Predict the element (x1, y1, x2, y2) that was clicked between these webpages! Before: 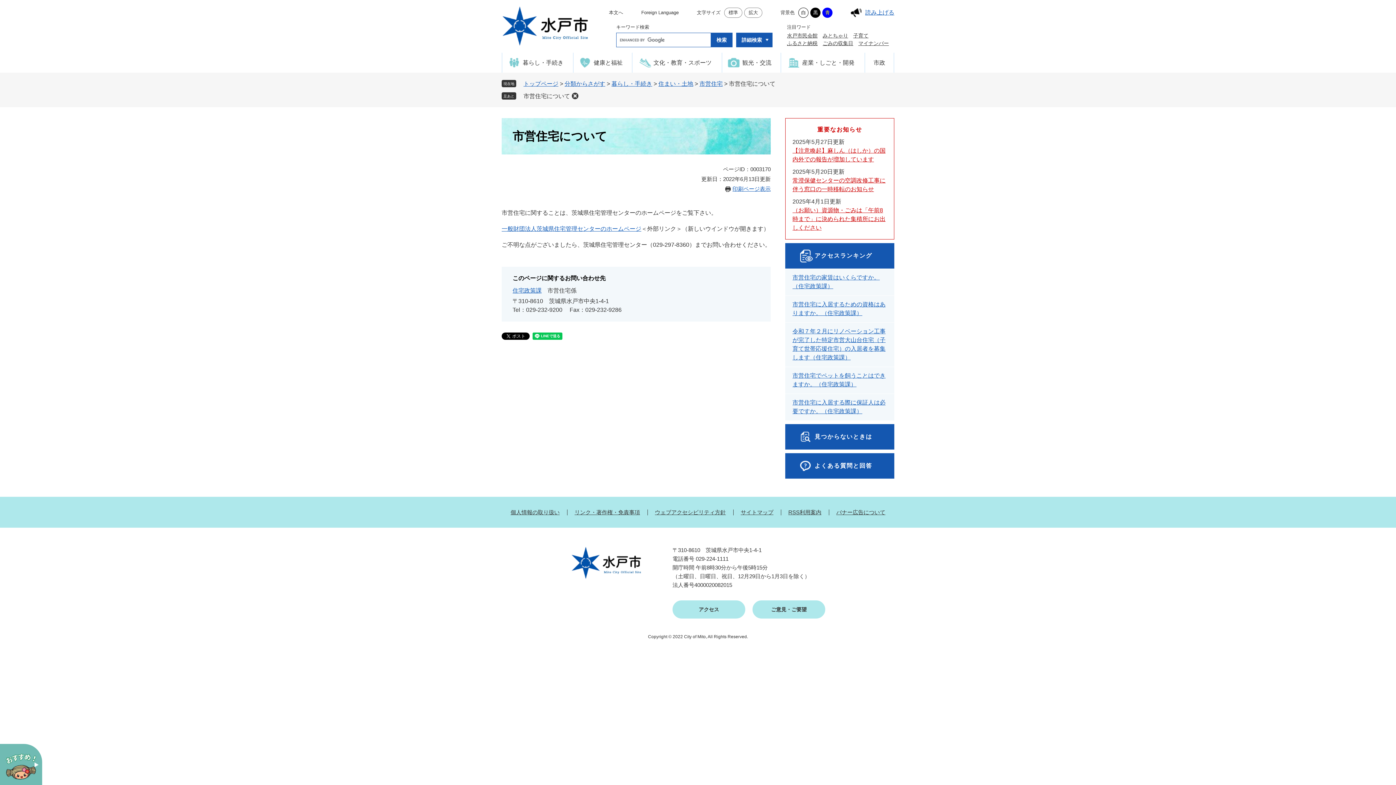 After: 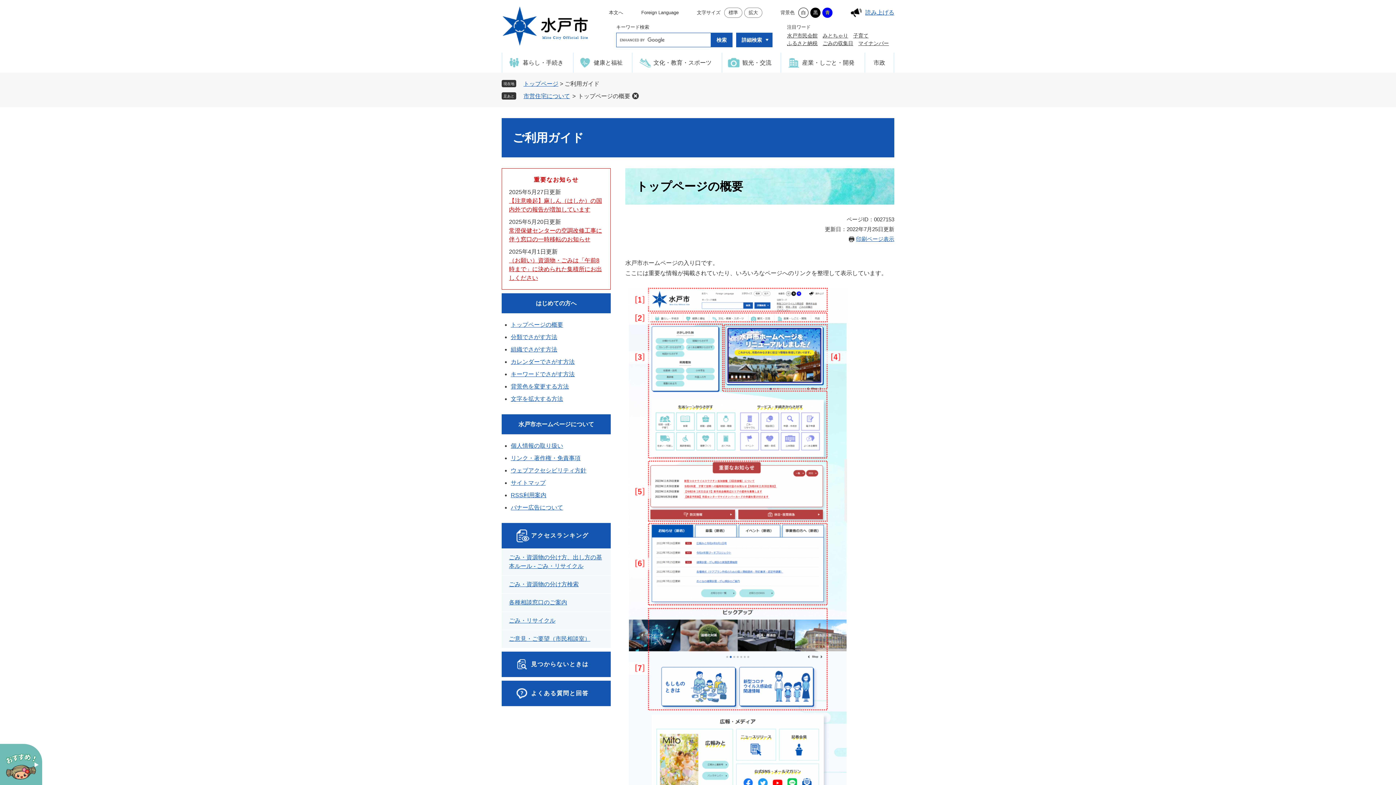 Action: label: 見つからないときは bbox: (785, 424, 894, 449)